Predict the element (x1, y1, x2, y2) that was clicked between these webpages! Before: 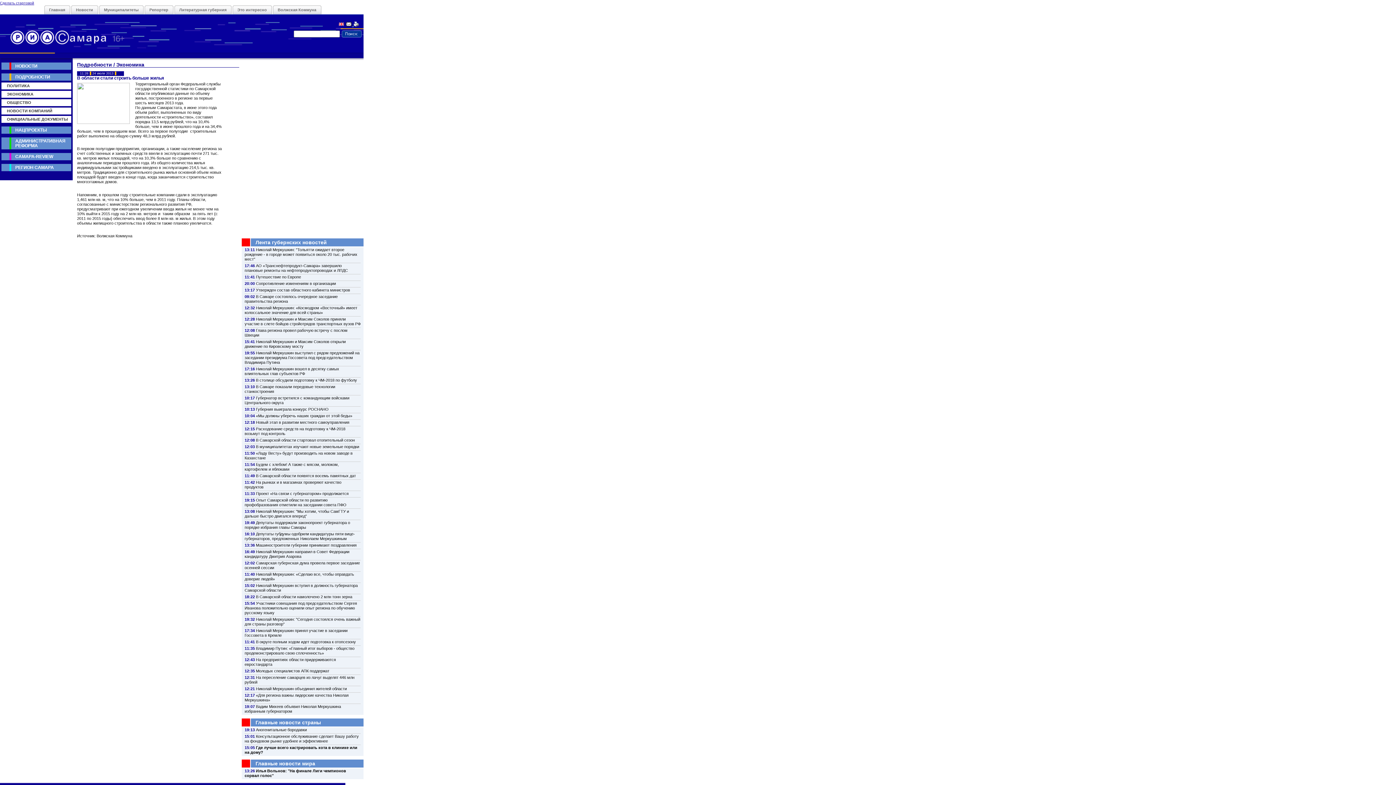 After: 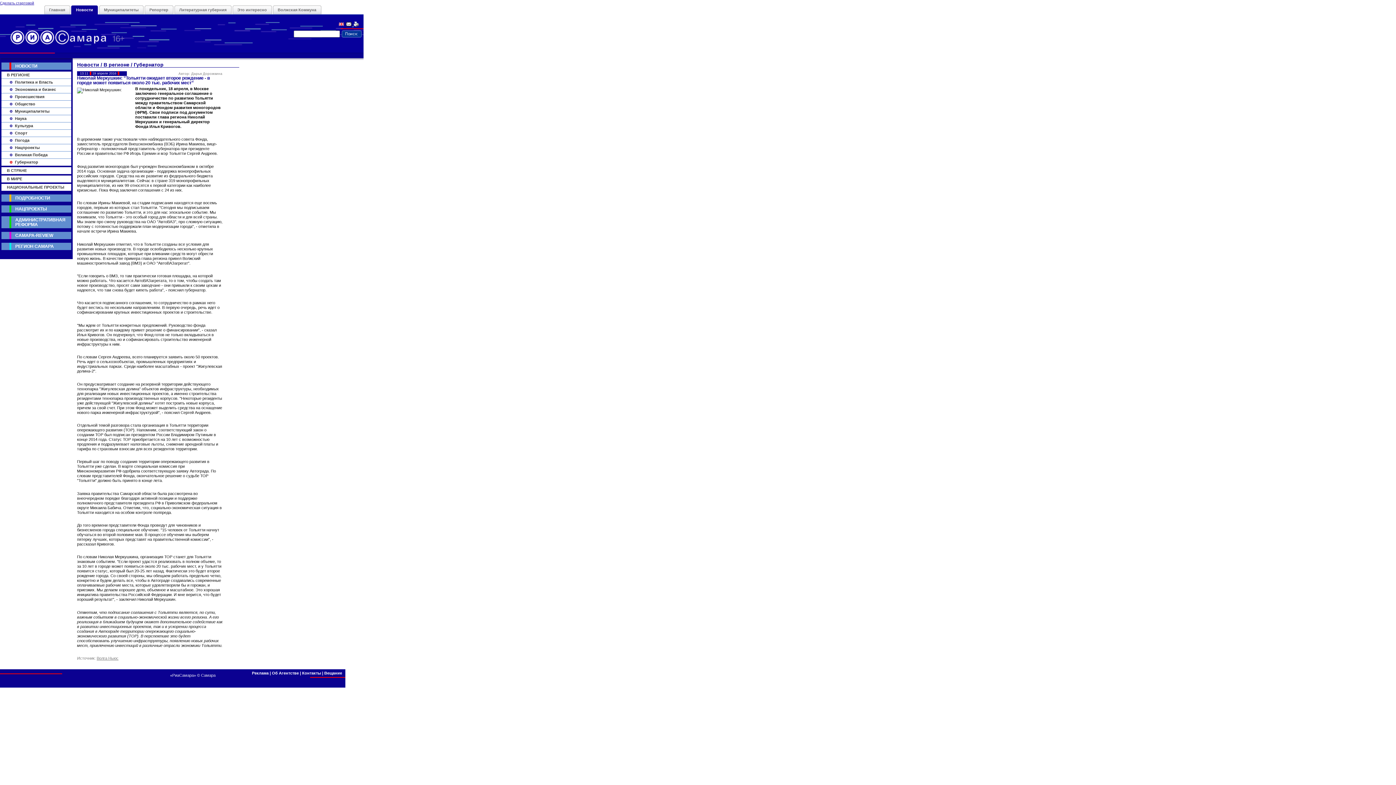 Action: label: Николай Меркушкин: "Тольятти ожидает второе рождение - в городе может появиться около 20 тыс. рабочих мест" bbox: (244, 247, 357, 261)